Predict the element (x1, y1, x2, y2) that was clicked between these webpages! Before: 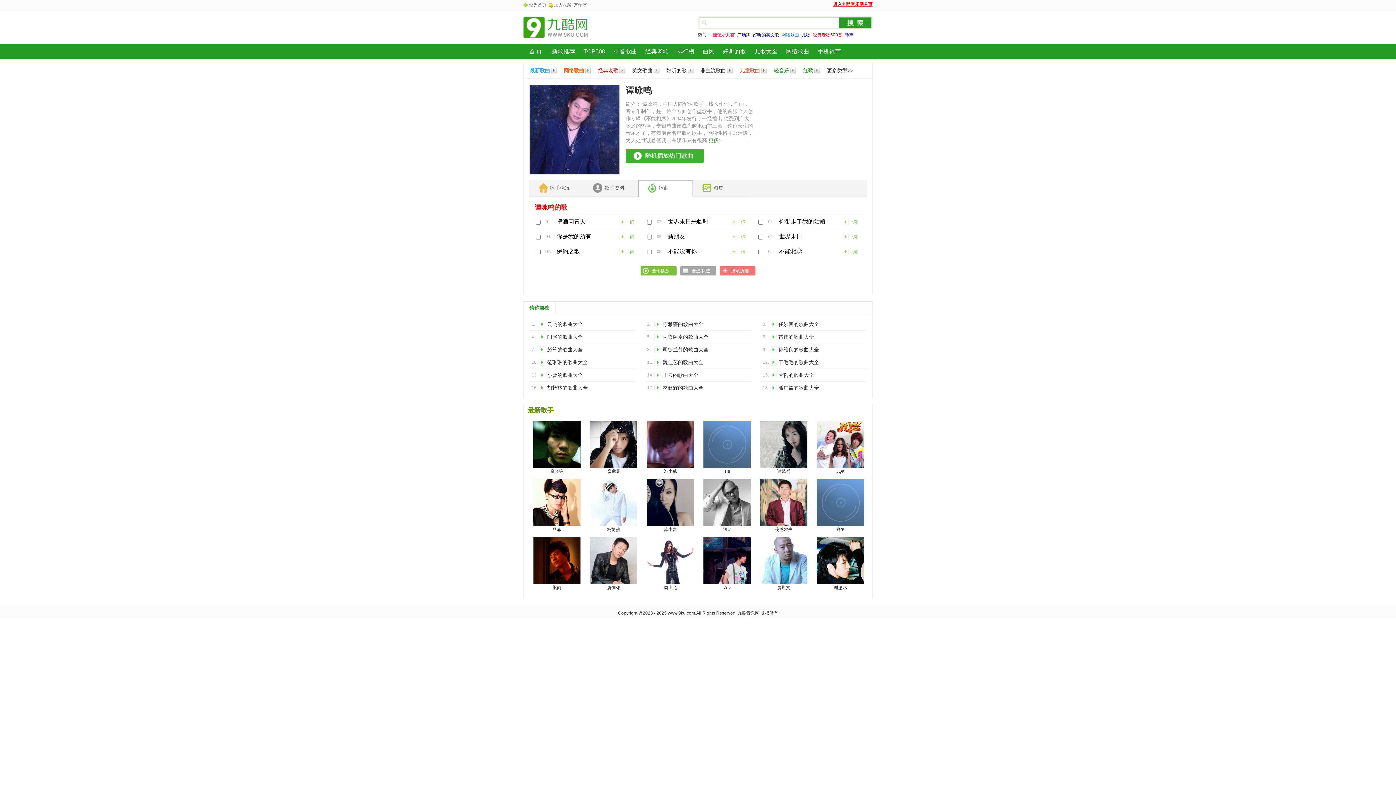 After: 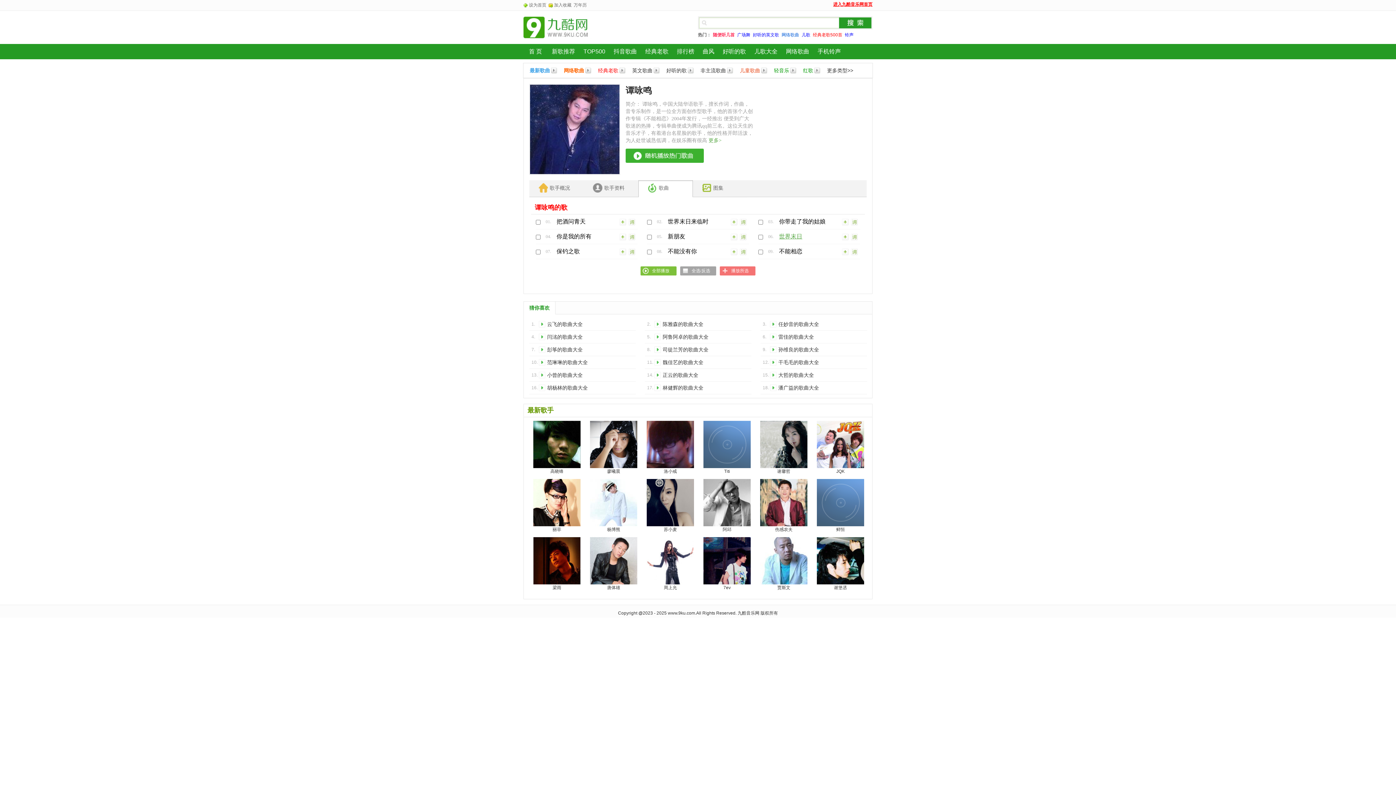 Action: bbox: (779, 231, 802, 242) label: 世界末日